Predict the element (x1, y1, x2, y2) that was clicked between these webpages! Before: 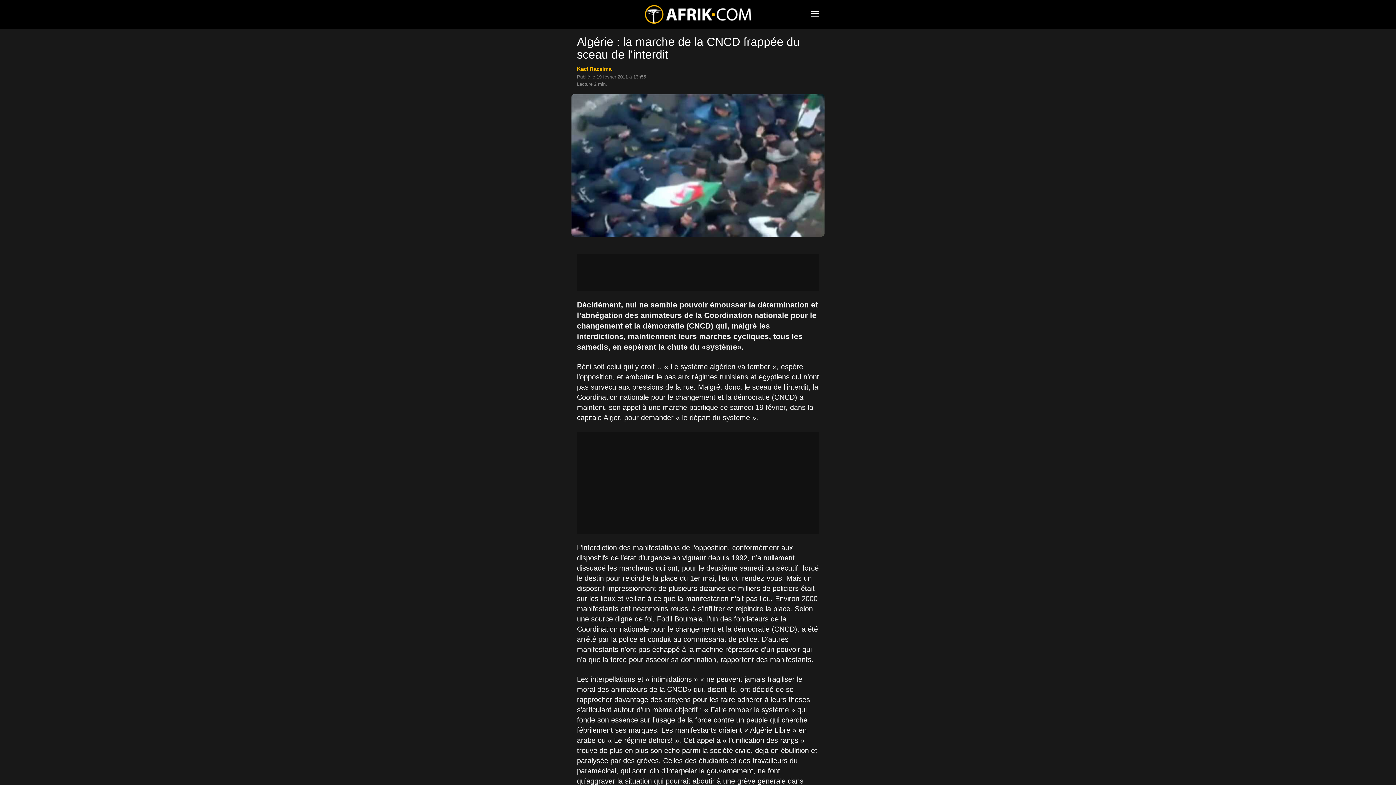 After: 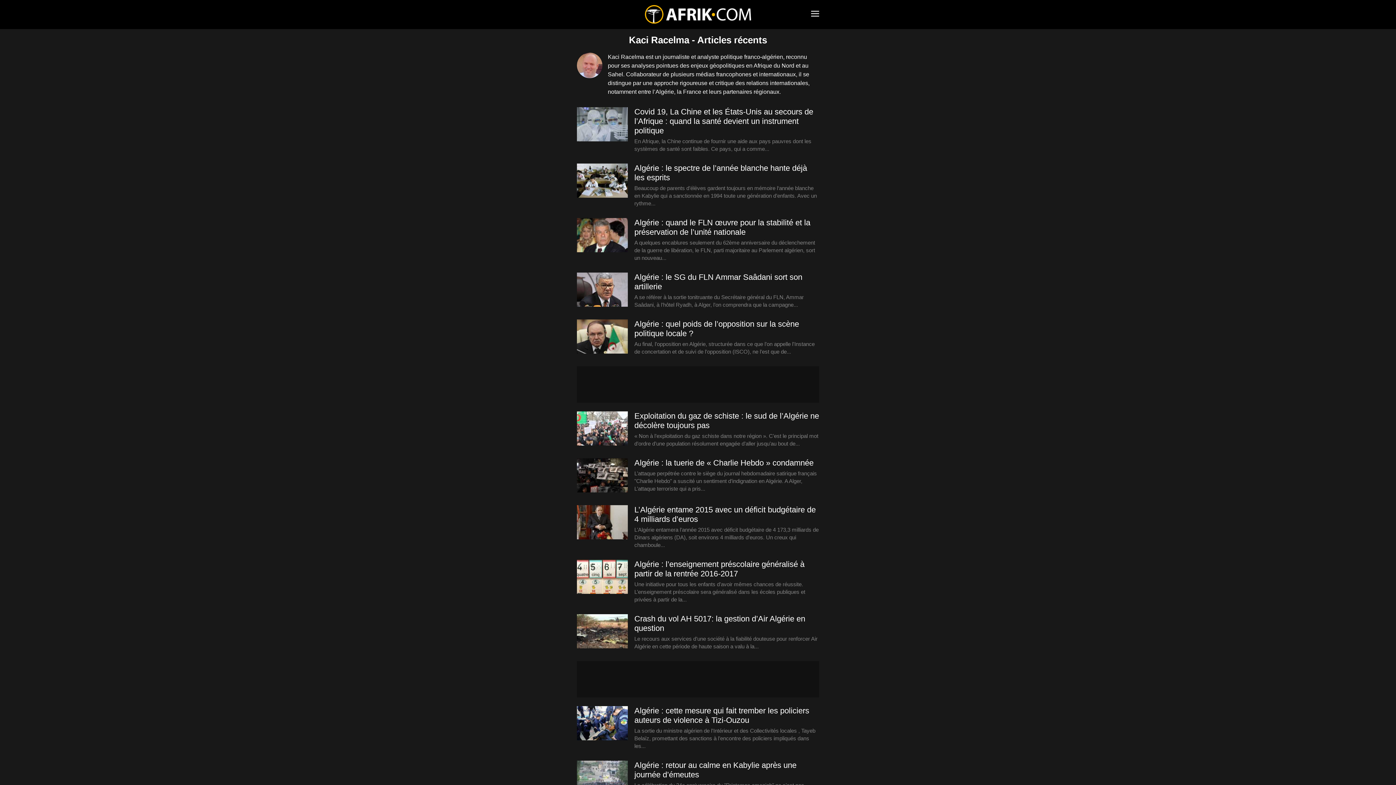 Action: label: Kaci Racelma bbox: (577, 65, 611, 72)